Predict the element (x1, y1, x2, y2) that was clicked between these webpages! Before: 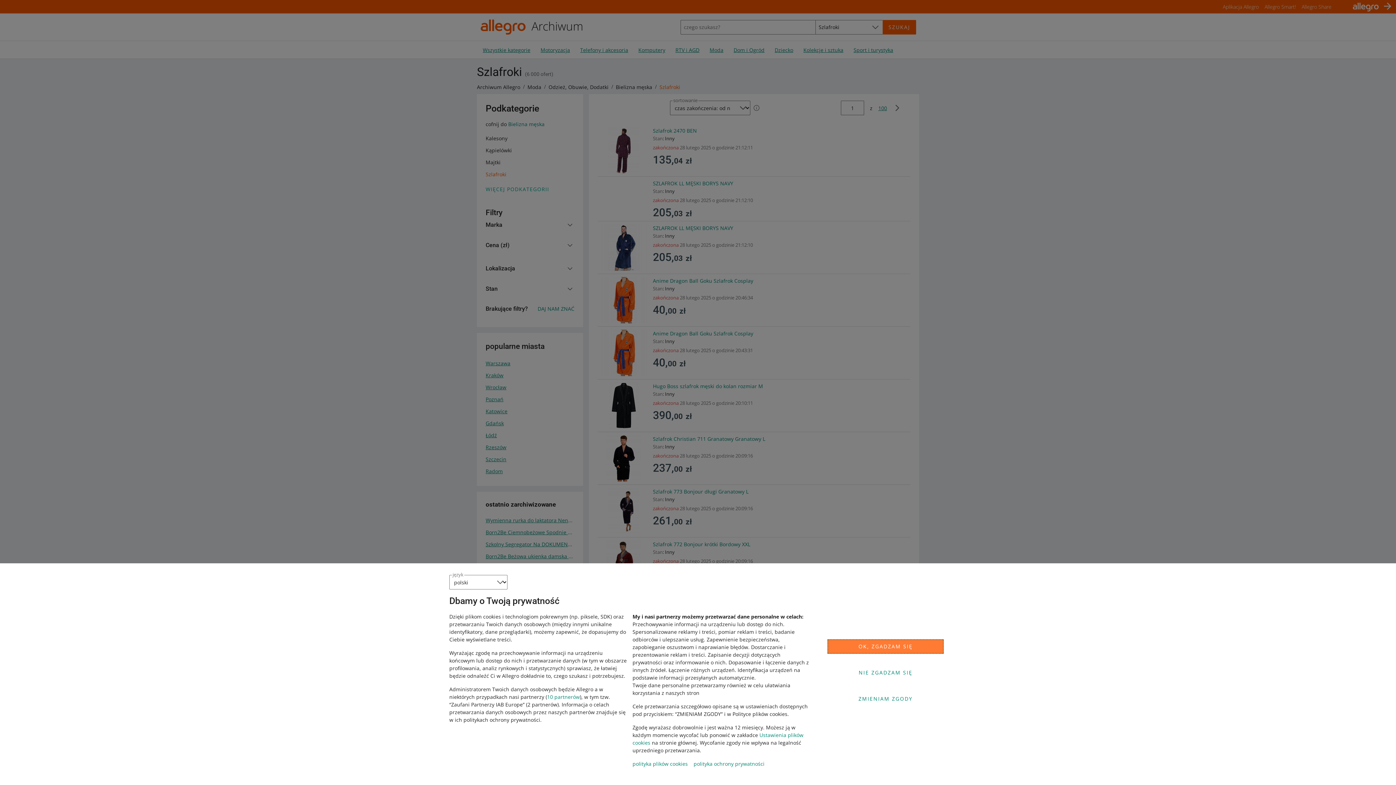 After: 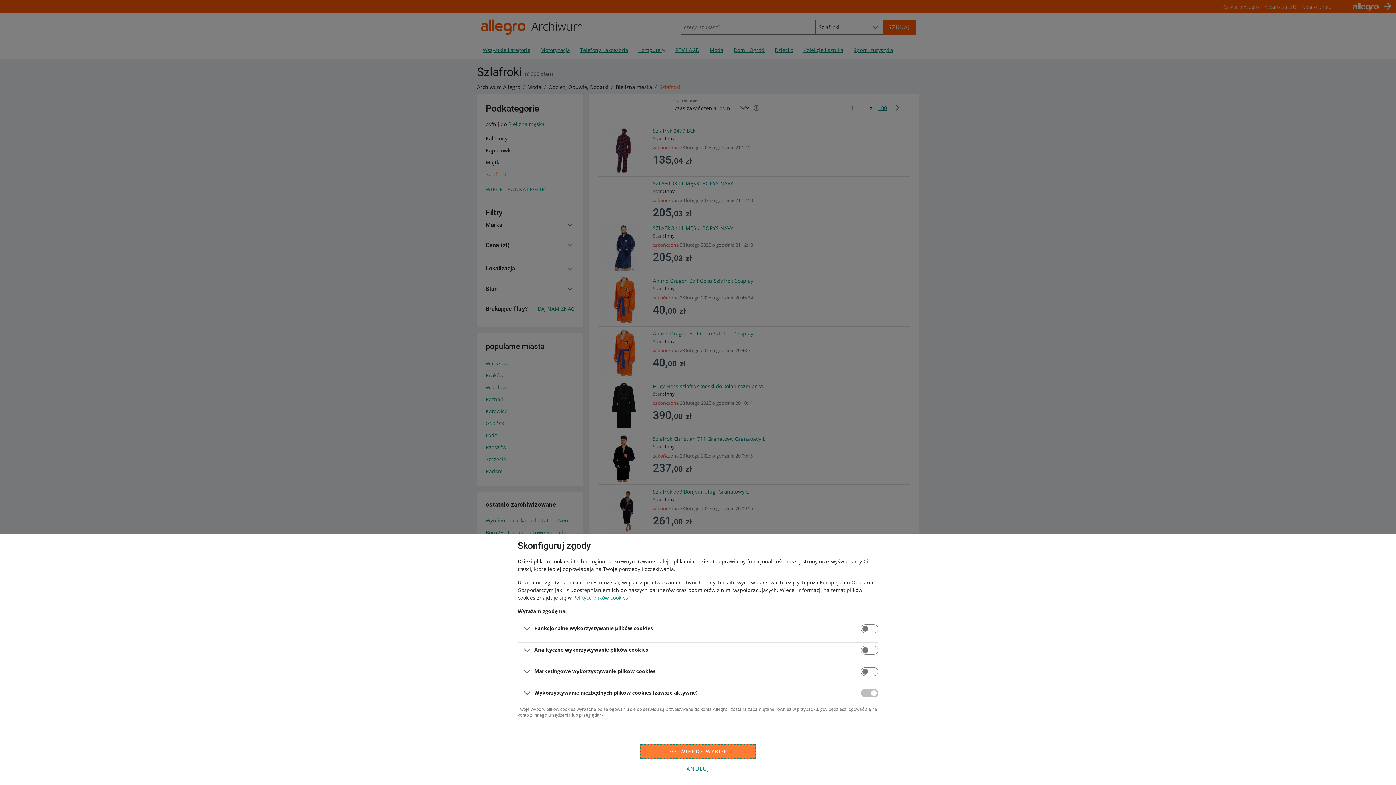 Action: bbox: (827, 692, 944, 706) label: ZMIENIAM ZGODY